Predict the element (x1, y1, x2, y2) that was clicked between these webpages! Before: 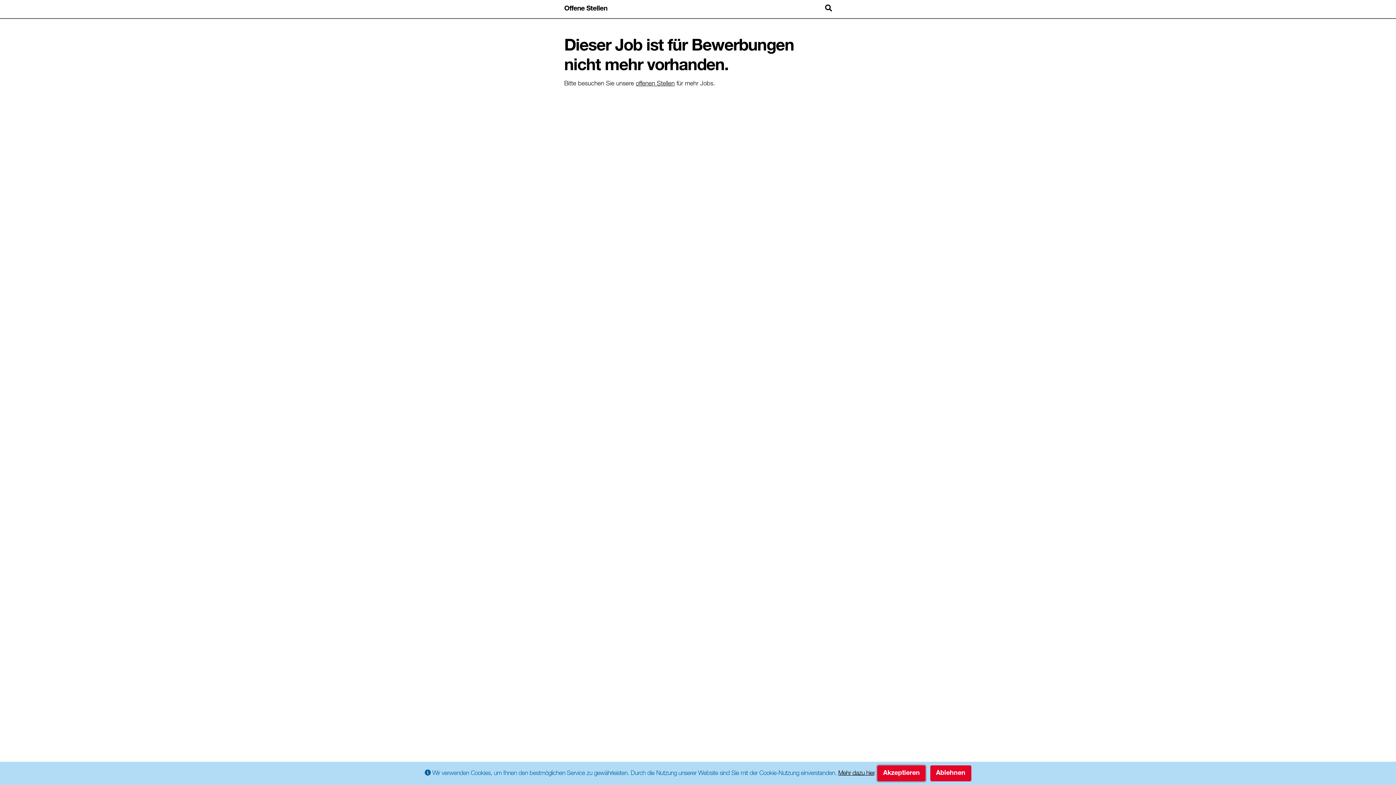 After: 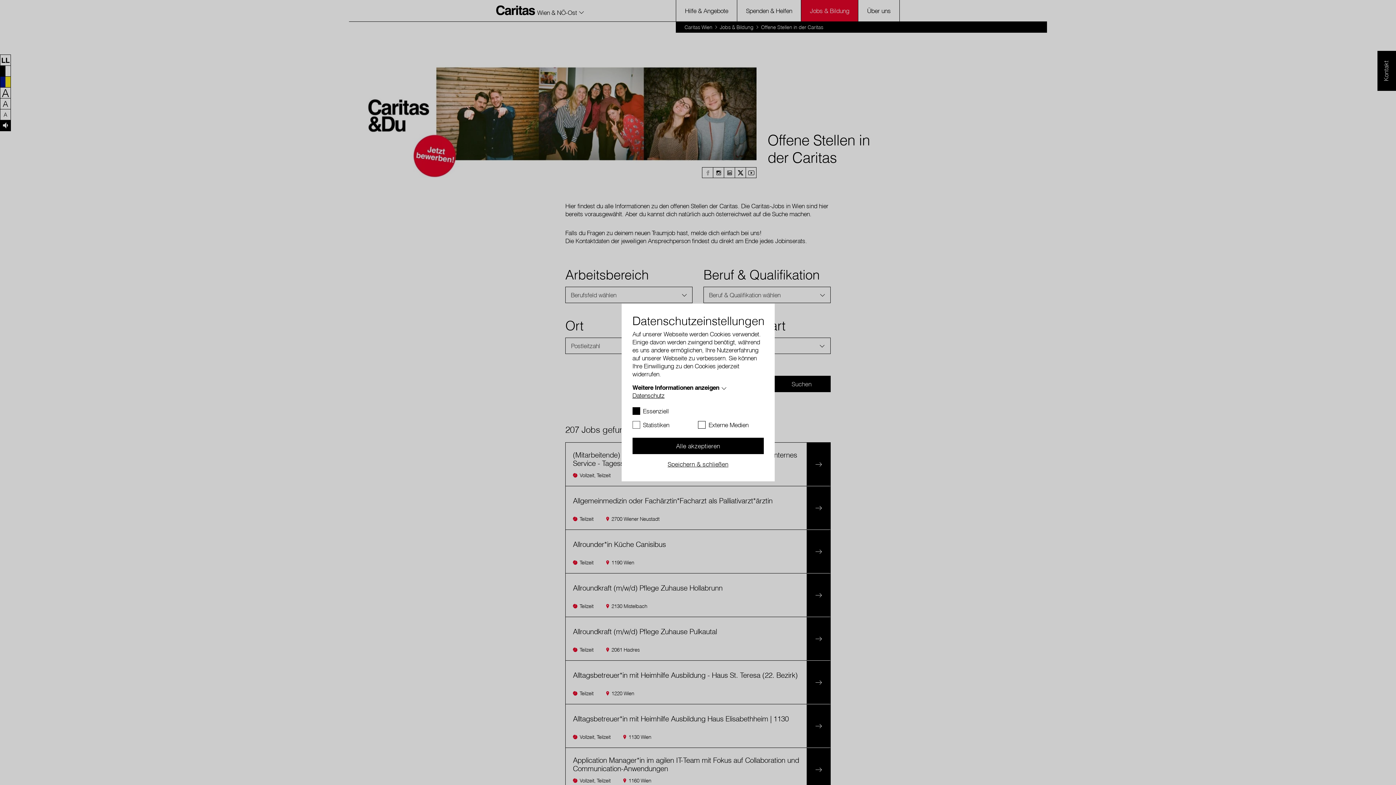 Action: label: offenen Stellen bbox: (636, 81, 674, 87)